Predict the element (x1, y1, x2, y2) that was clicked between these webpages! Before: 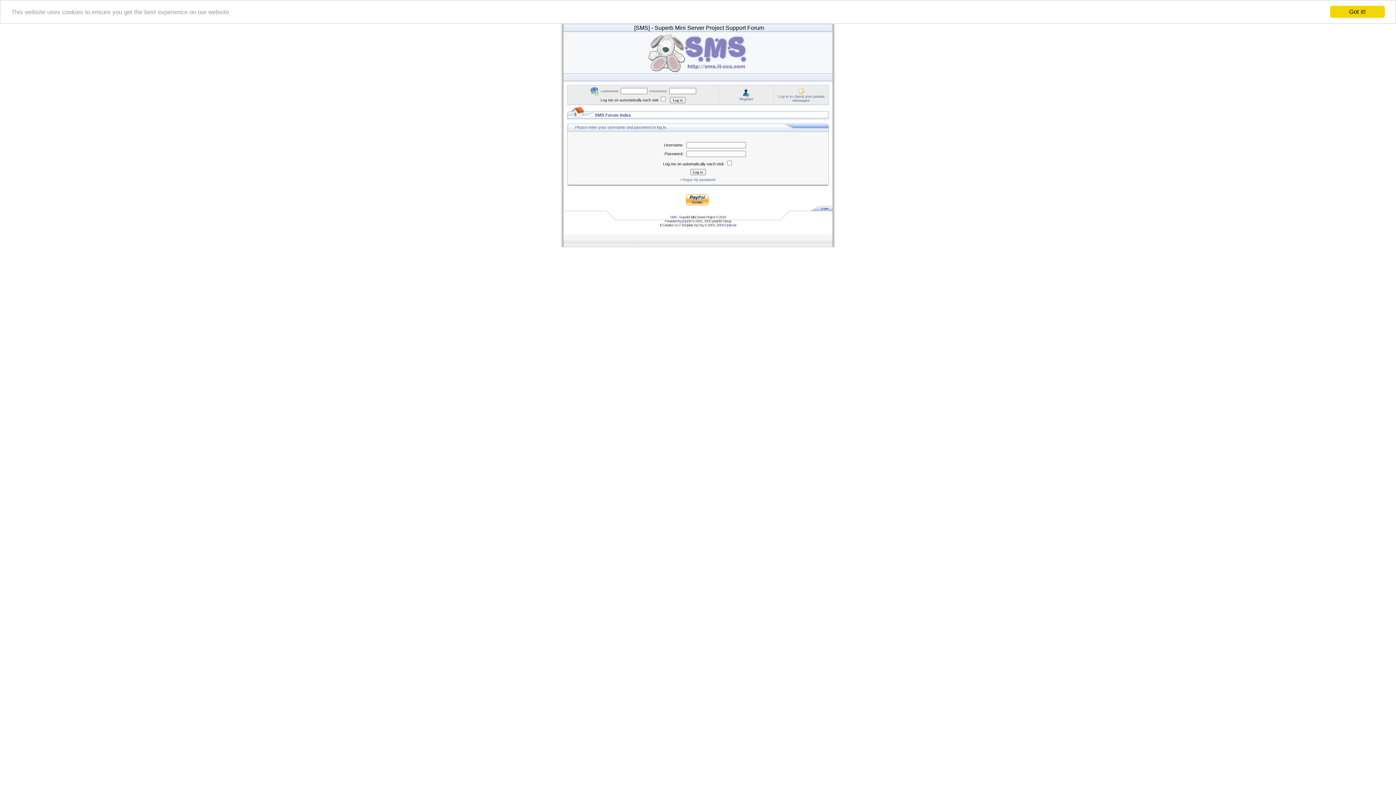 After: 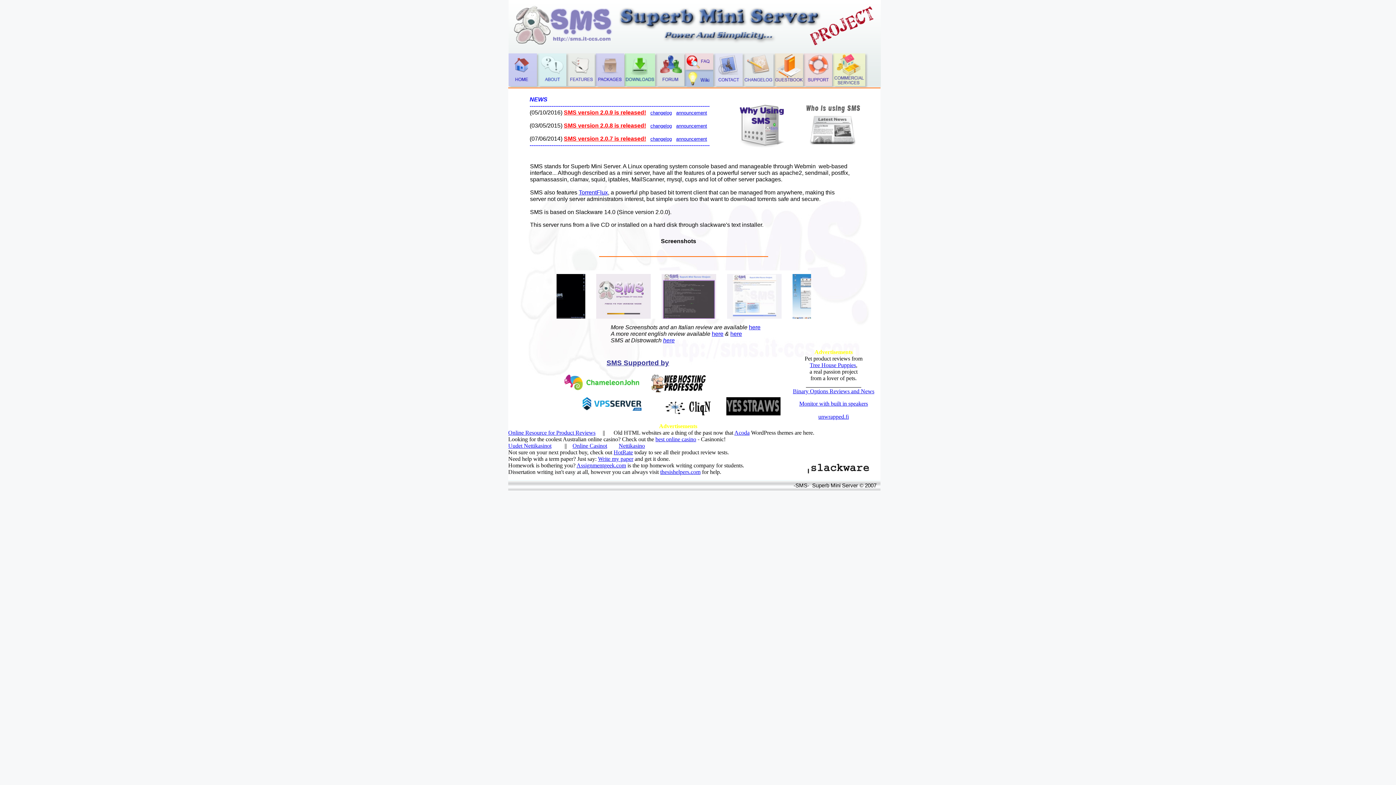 Action: bbox: (563, 69, 832, 74)